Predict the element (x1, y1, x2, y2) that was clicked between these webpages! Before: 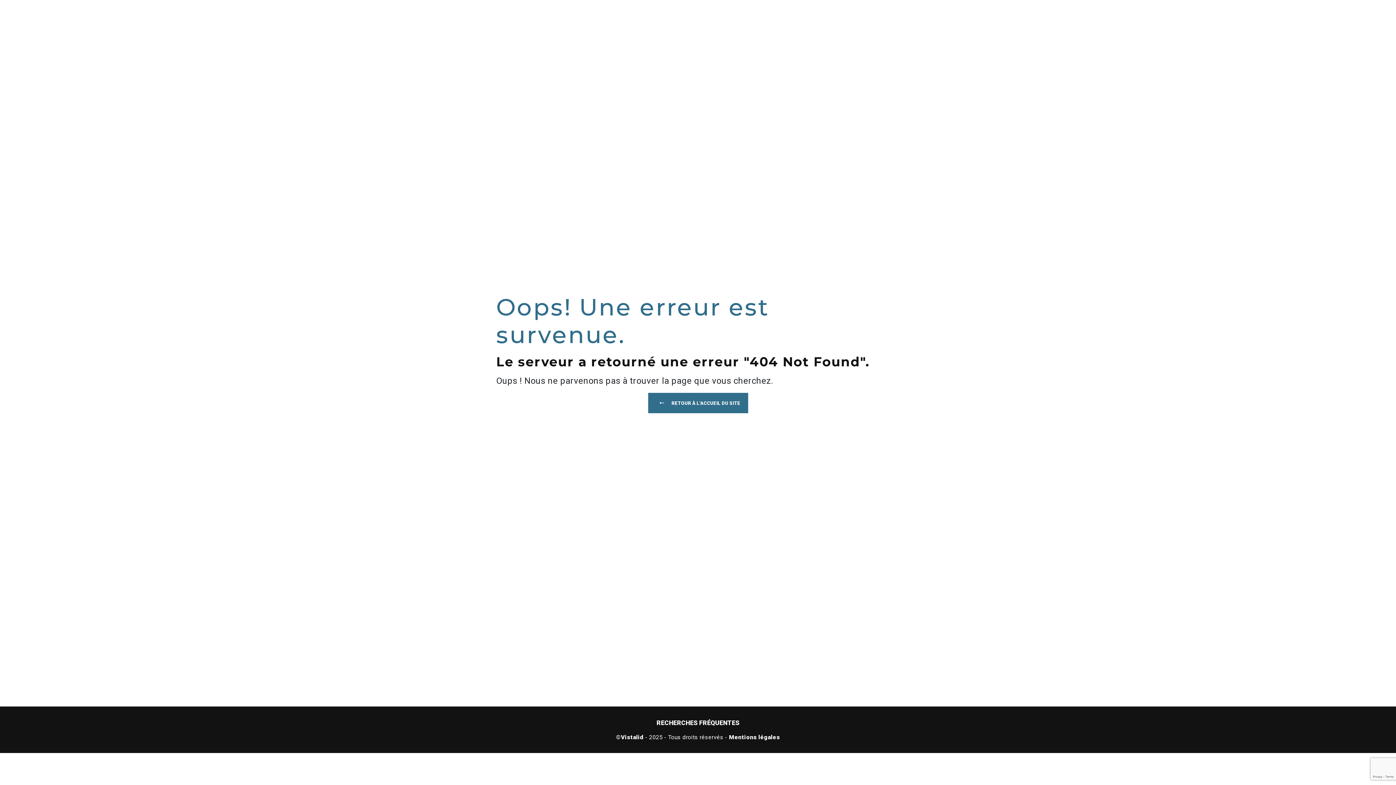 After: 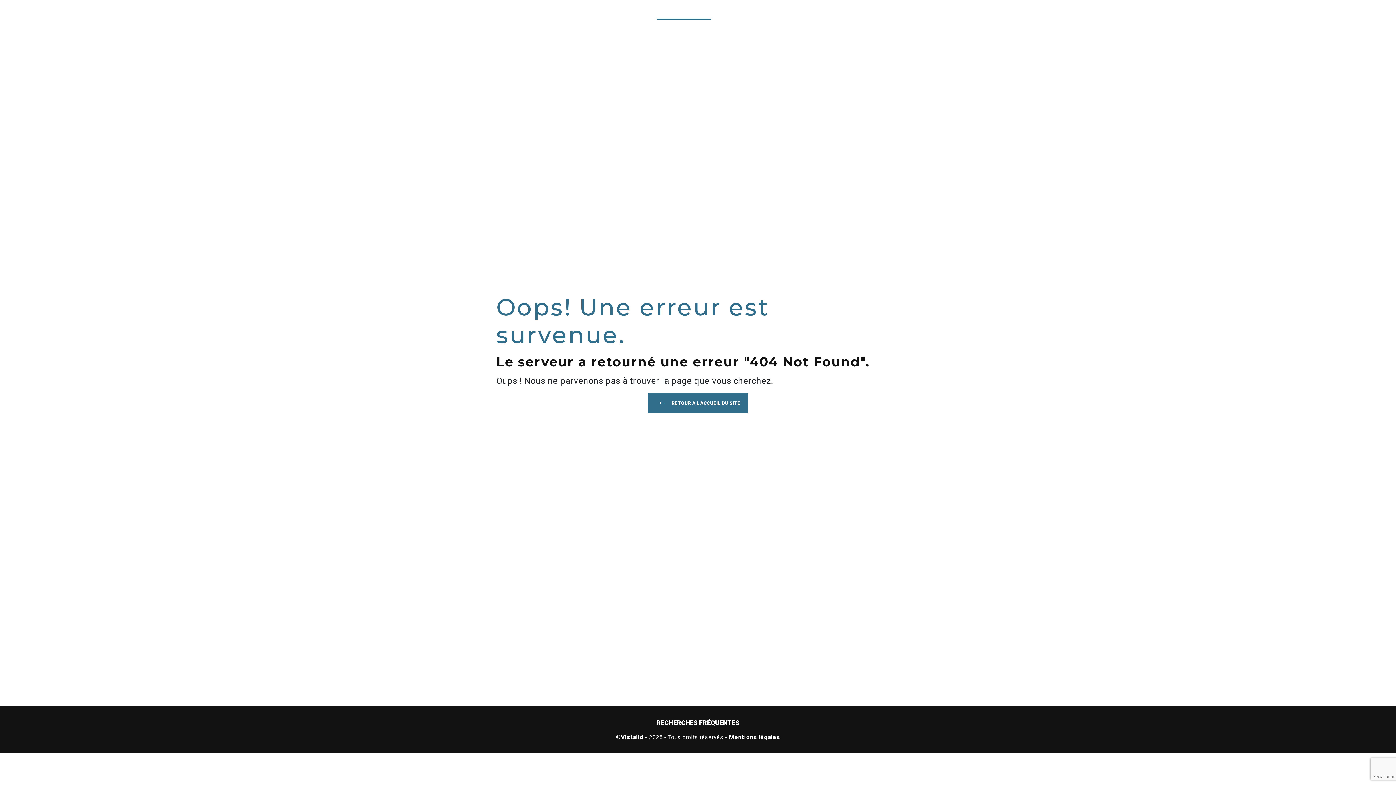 Action: bbox: (706, 11, 710, 13)